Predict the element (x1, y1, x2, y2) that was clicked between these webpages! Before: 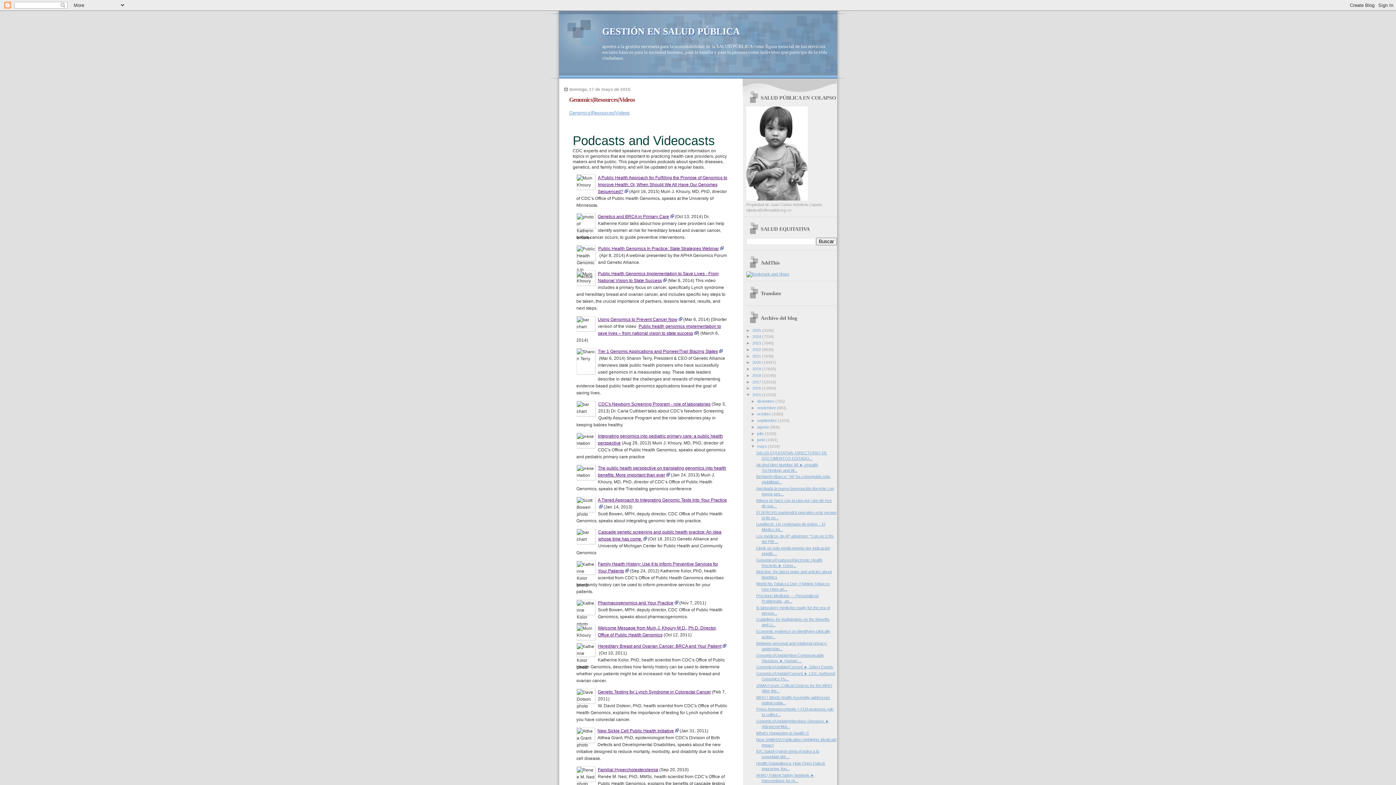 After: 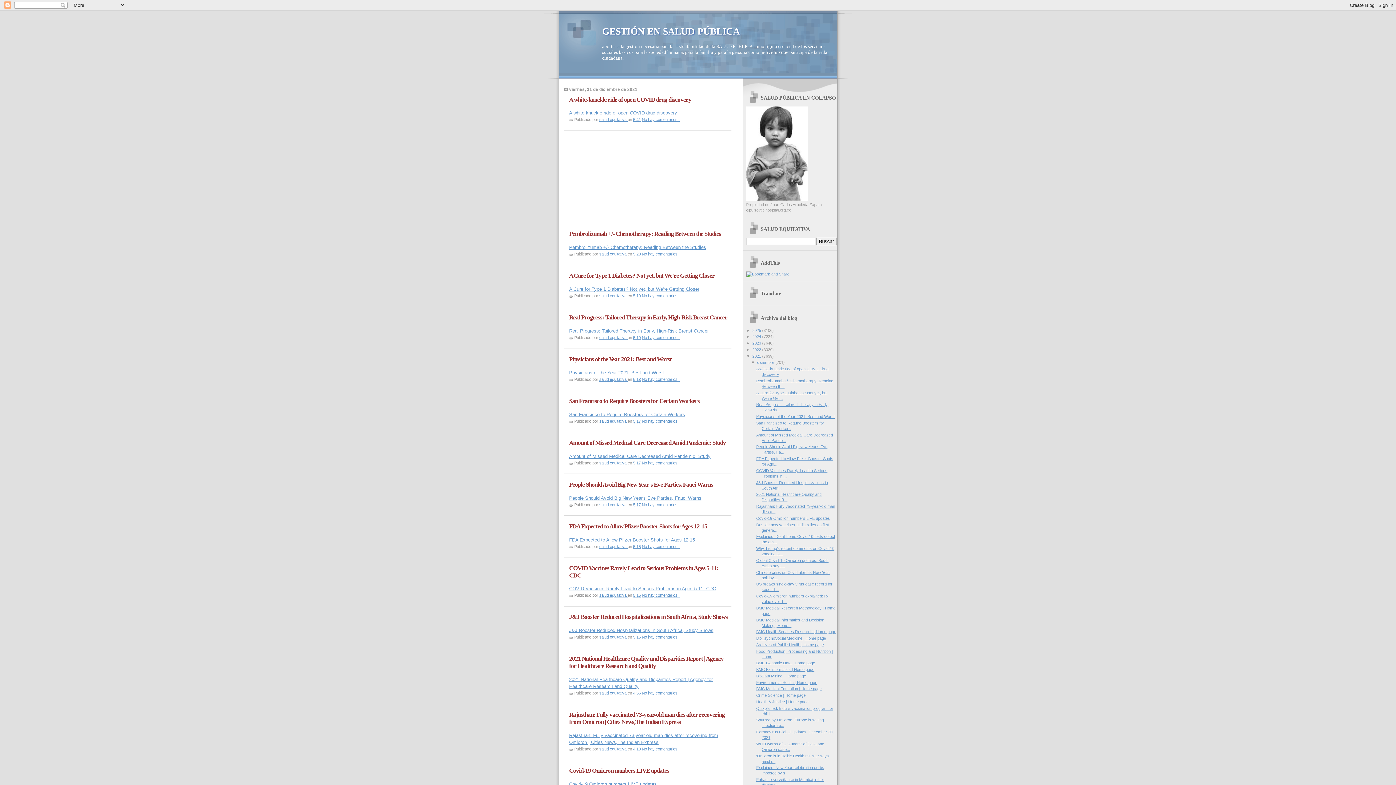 Action: label: 2021  bbox: (752, 354, 762, 358)